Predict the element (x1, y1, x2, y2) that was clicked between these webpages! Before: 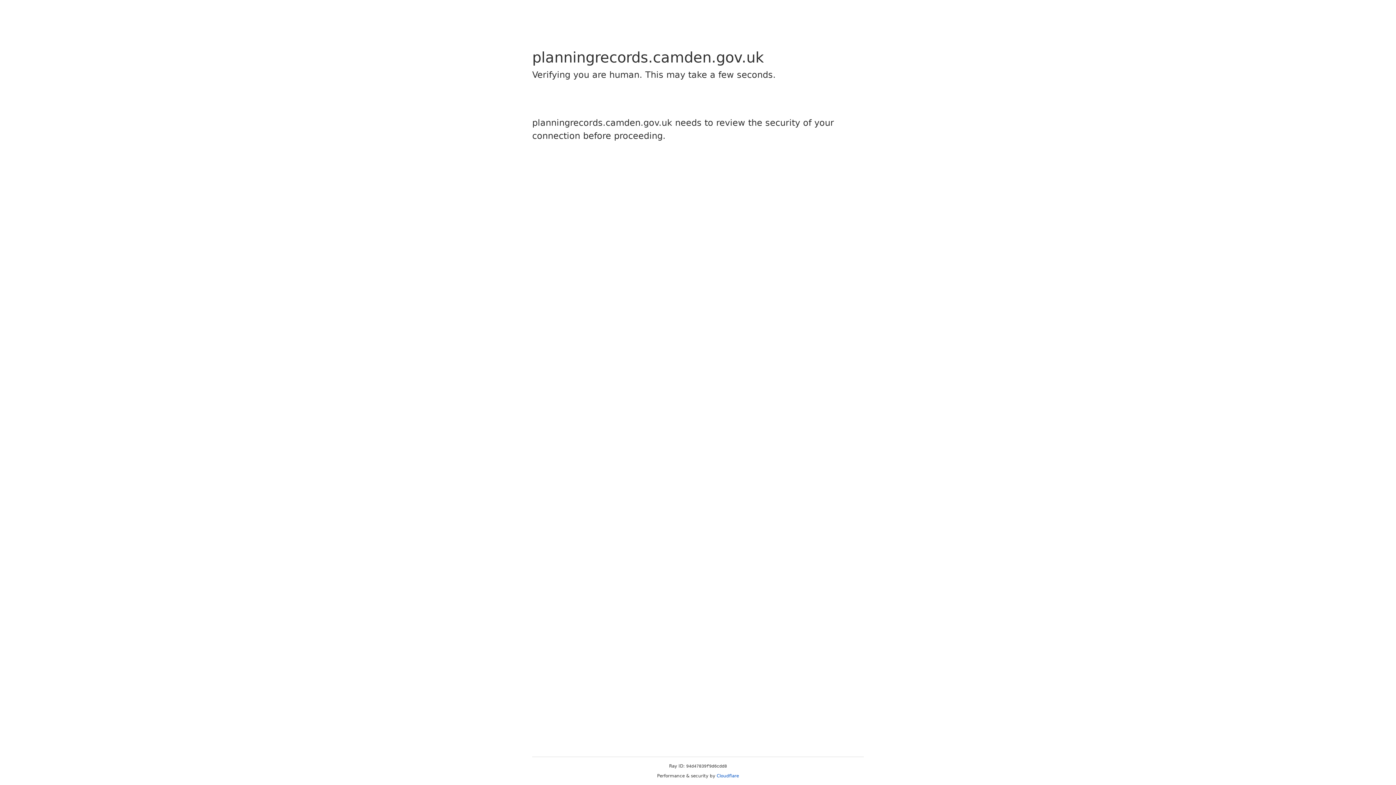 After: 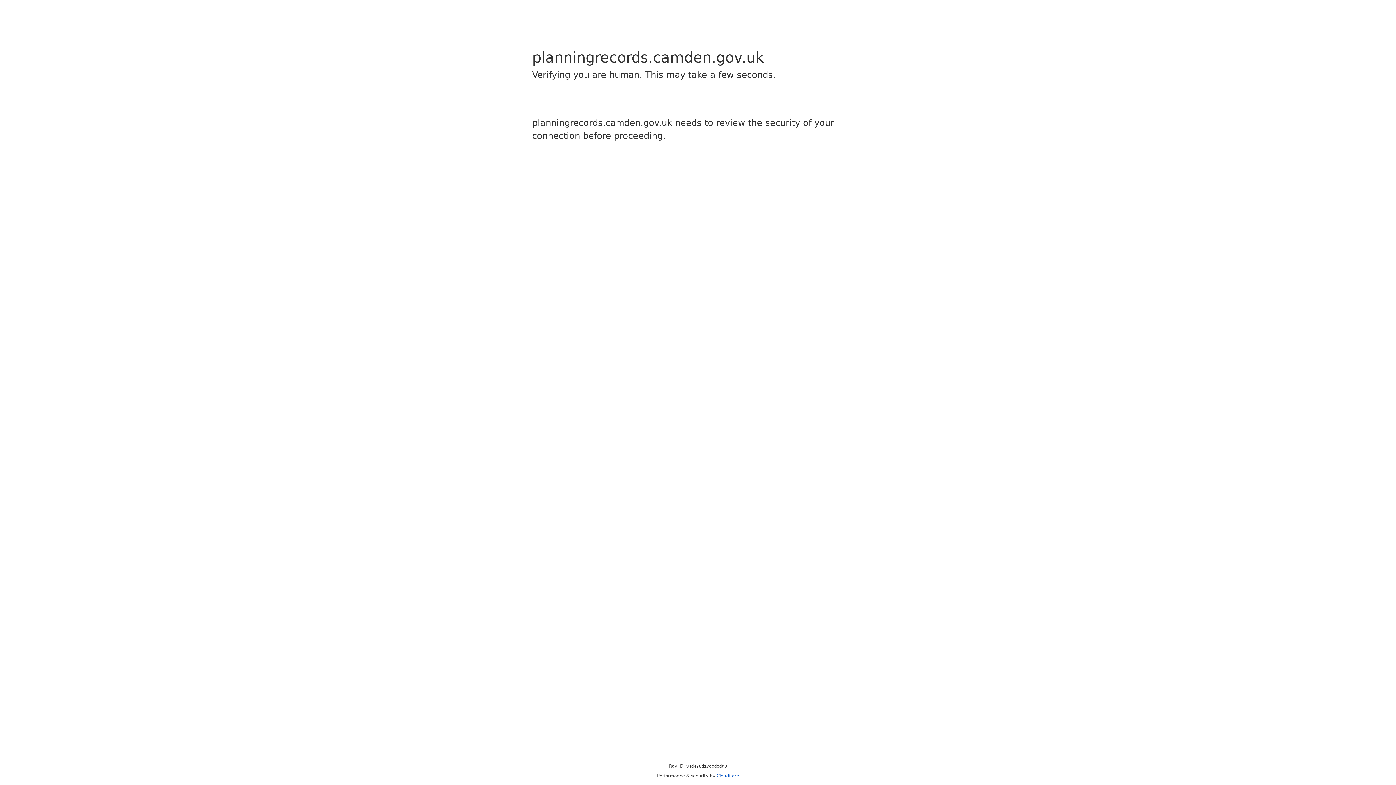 Action: label: Cloudflare bbox: (716, 773, 739, 778)